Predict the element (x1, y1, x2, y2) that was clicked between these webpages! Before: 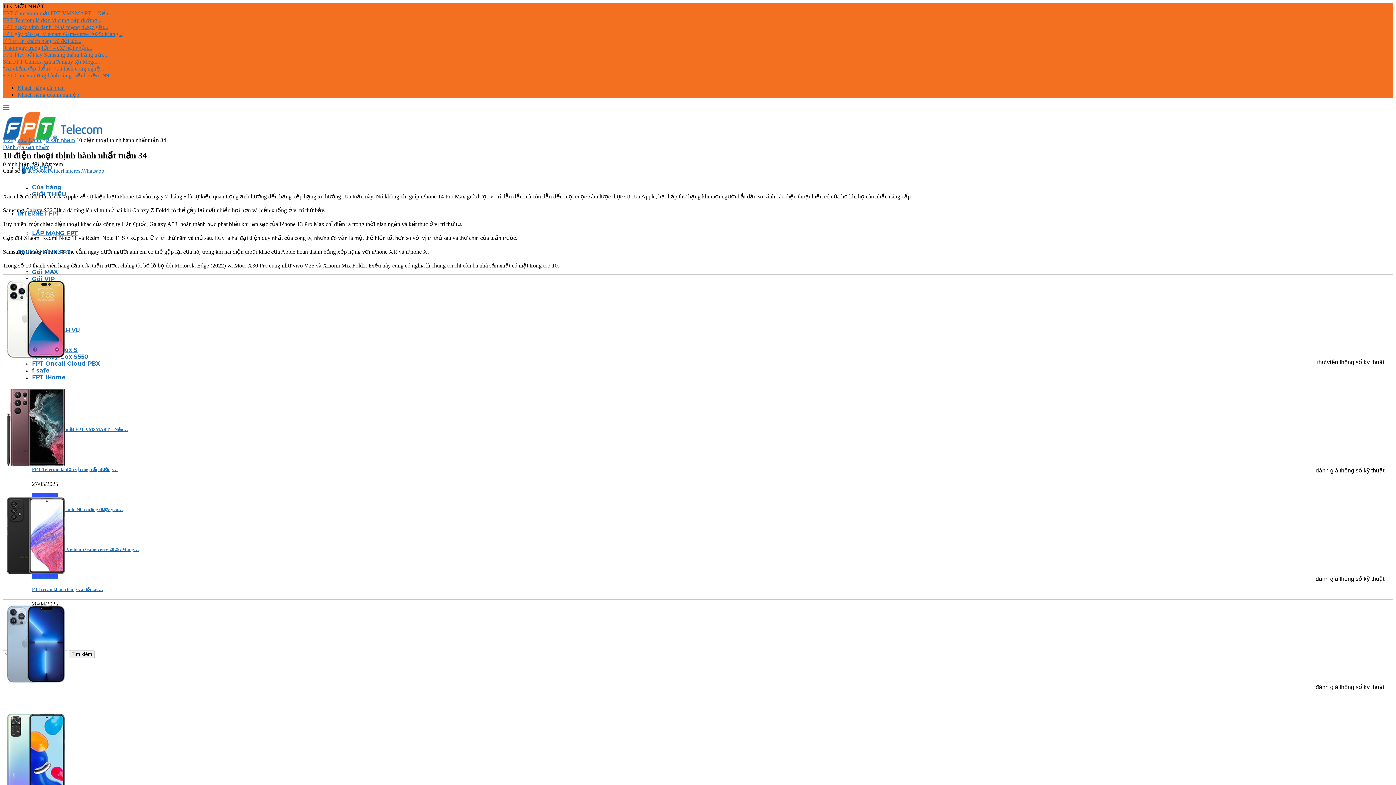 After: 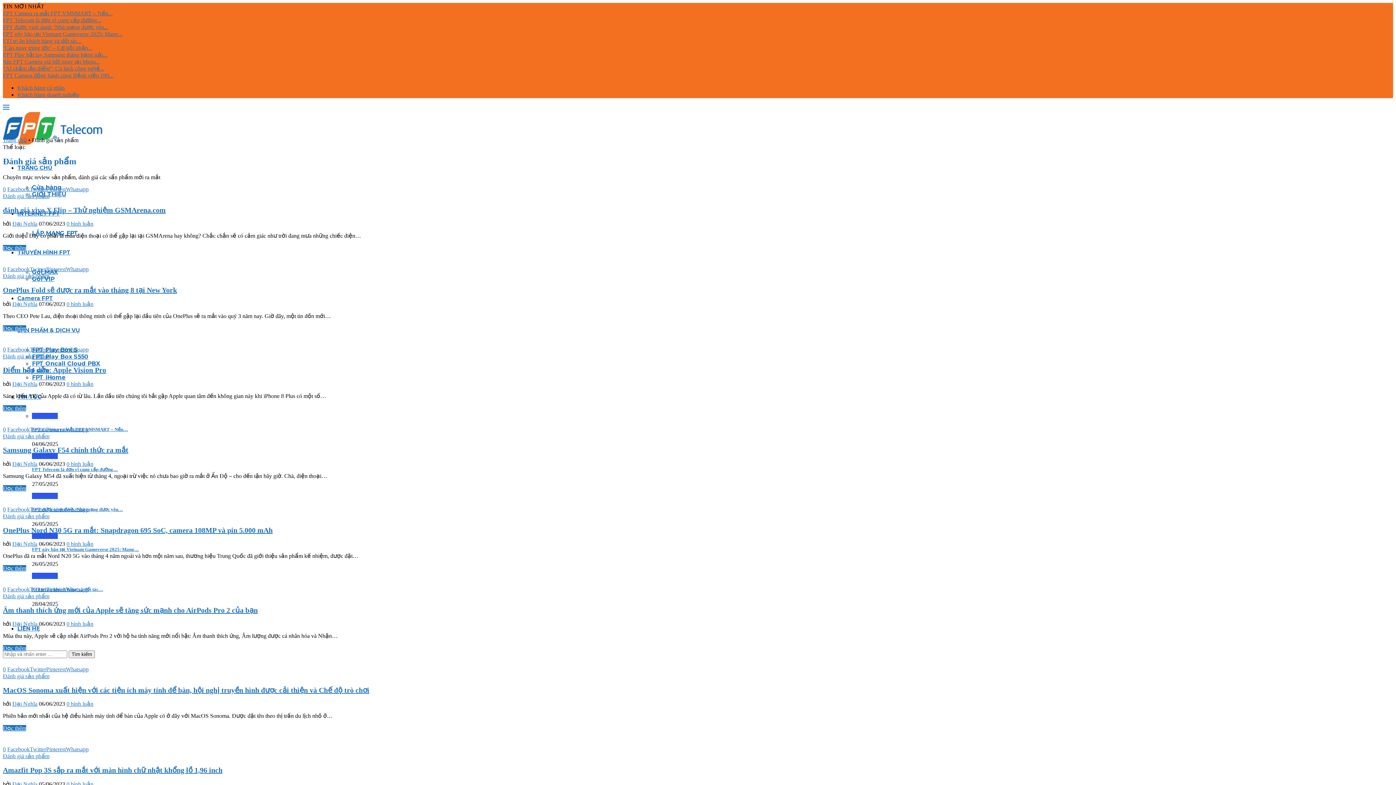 Action: label: Đánh giá sản phẩm bbox: (28, 137, 74, 143)